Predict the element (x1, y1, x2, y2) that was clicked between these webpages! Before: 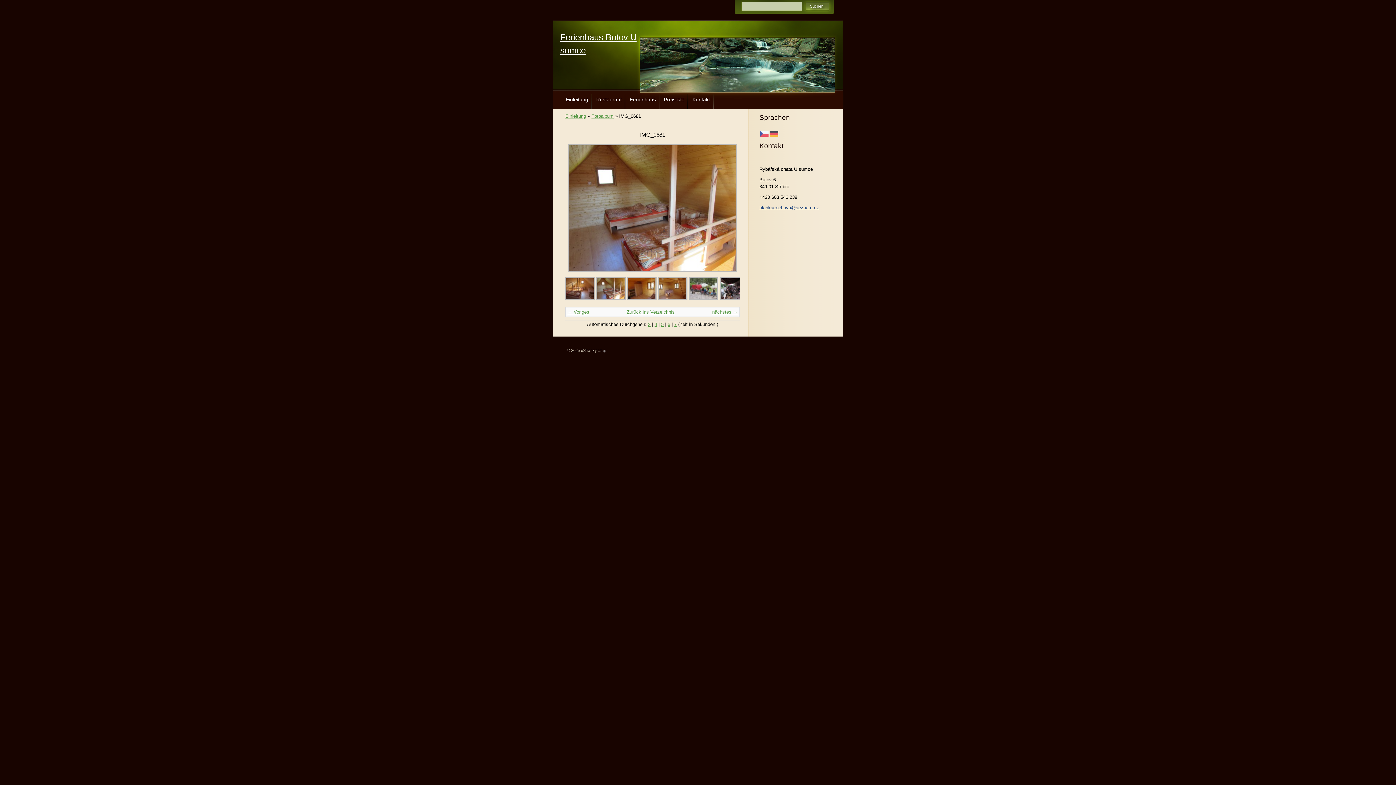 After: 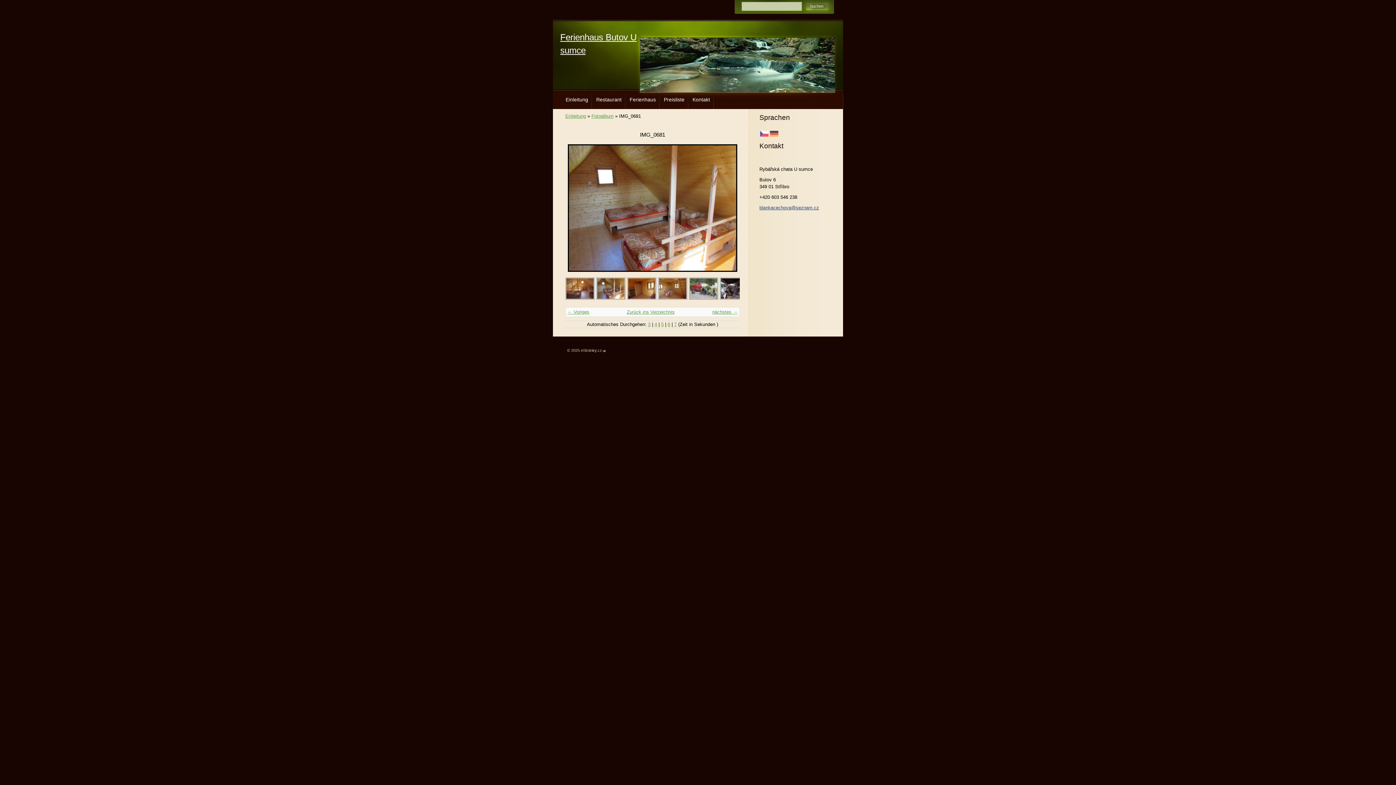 Action: bbox: (568, 267, 737, 273)